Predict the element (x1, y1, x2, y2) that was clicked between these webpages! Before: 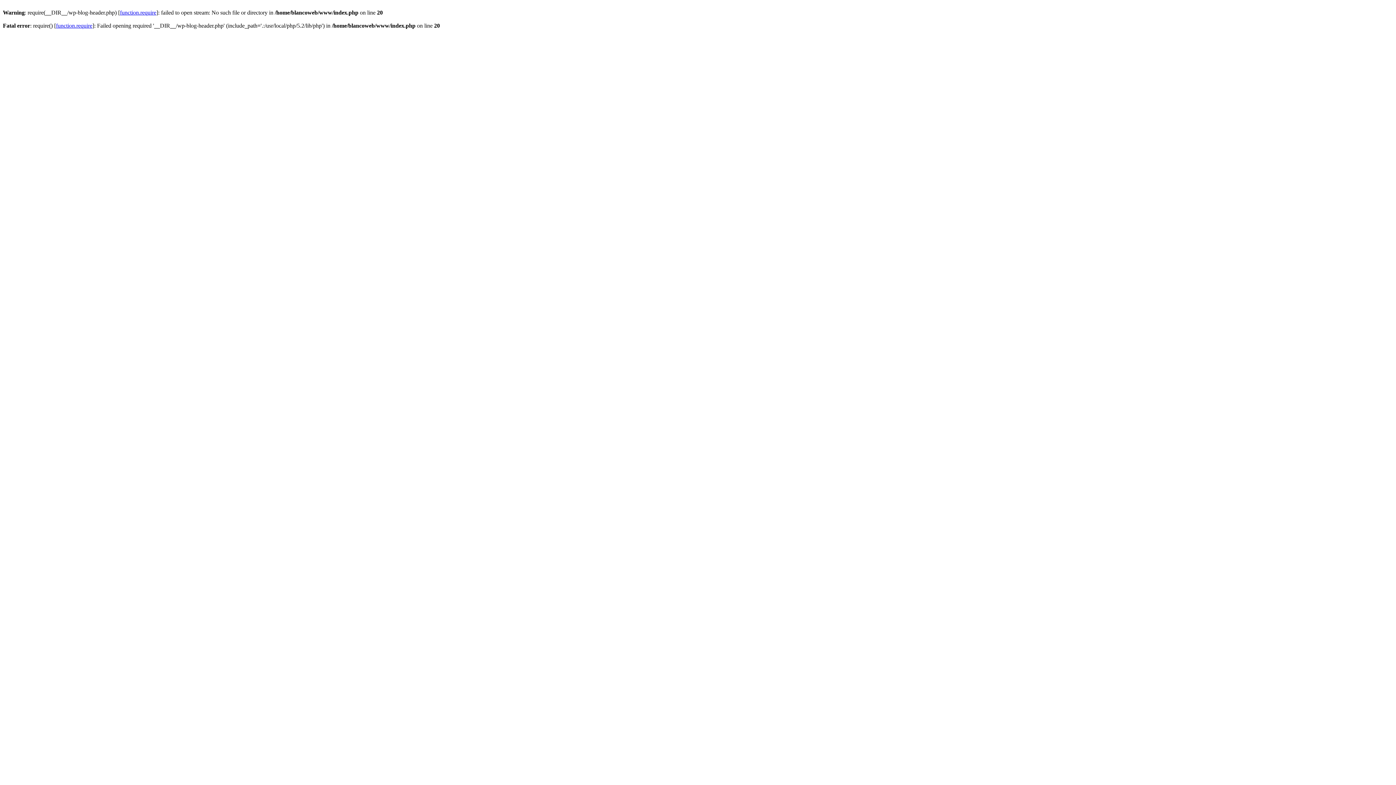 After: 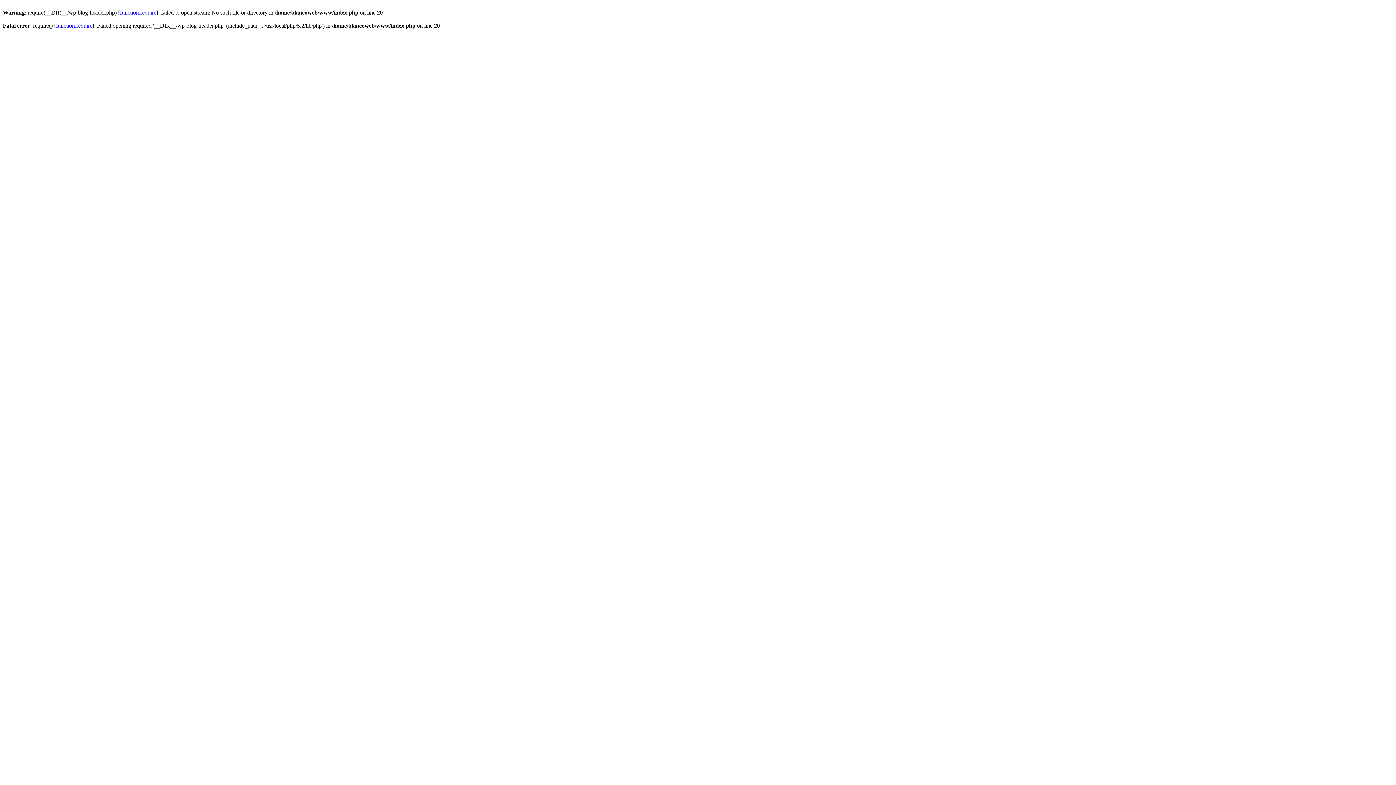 Action: label: function.require bbox: (56, 22, 92, 28)